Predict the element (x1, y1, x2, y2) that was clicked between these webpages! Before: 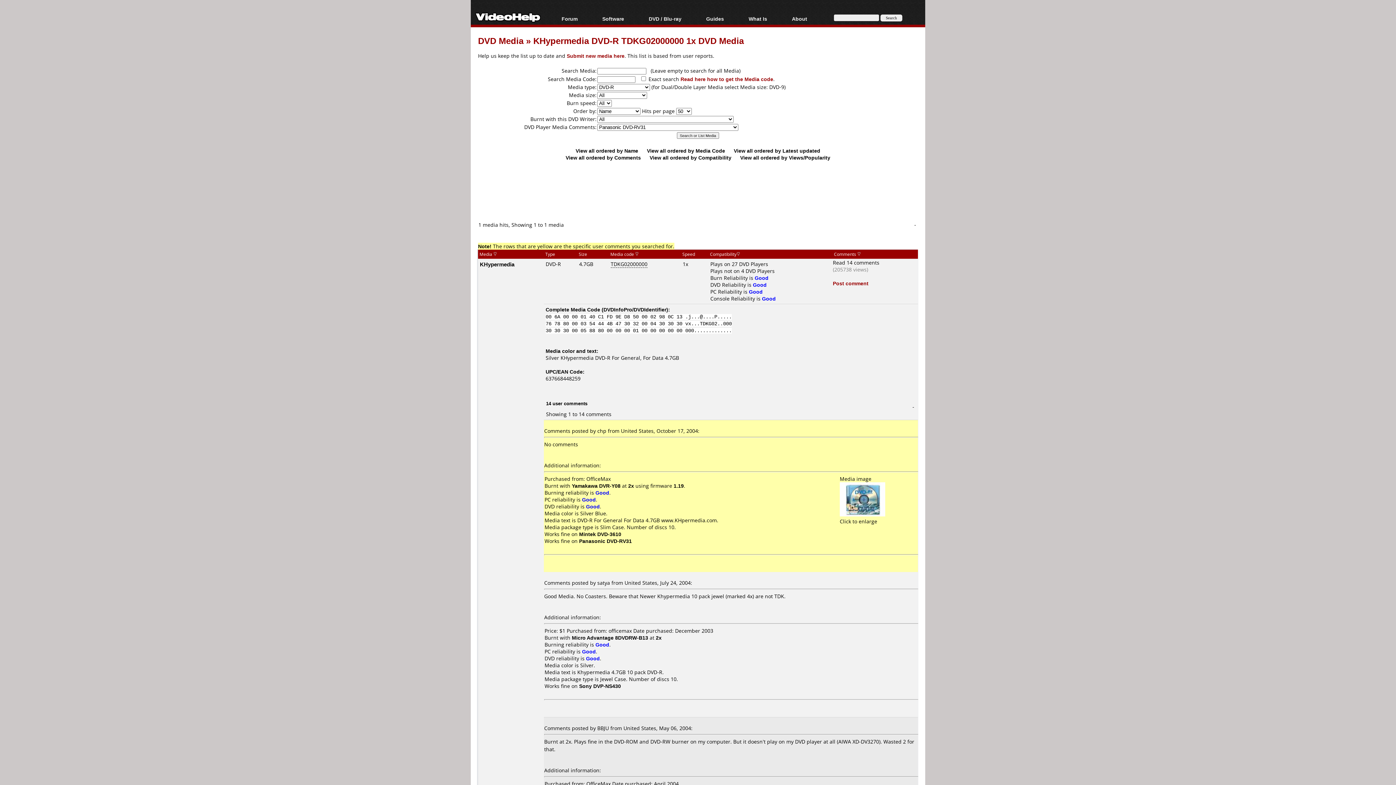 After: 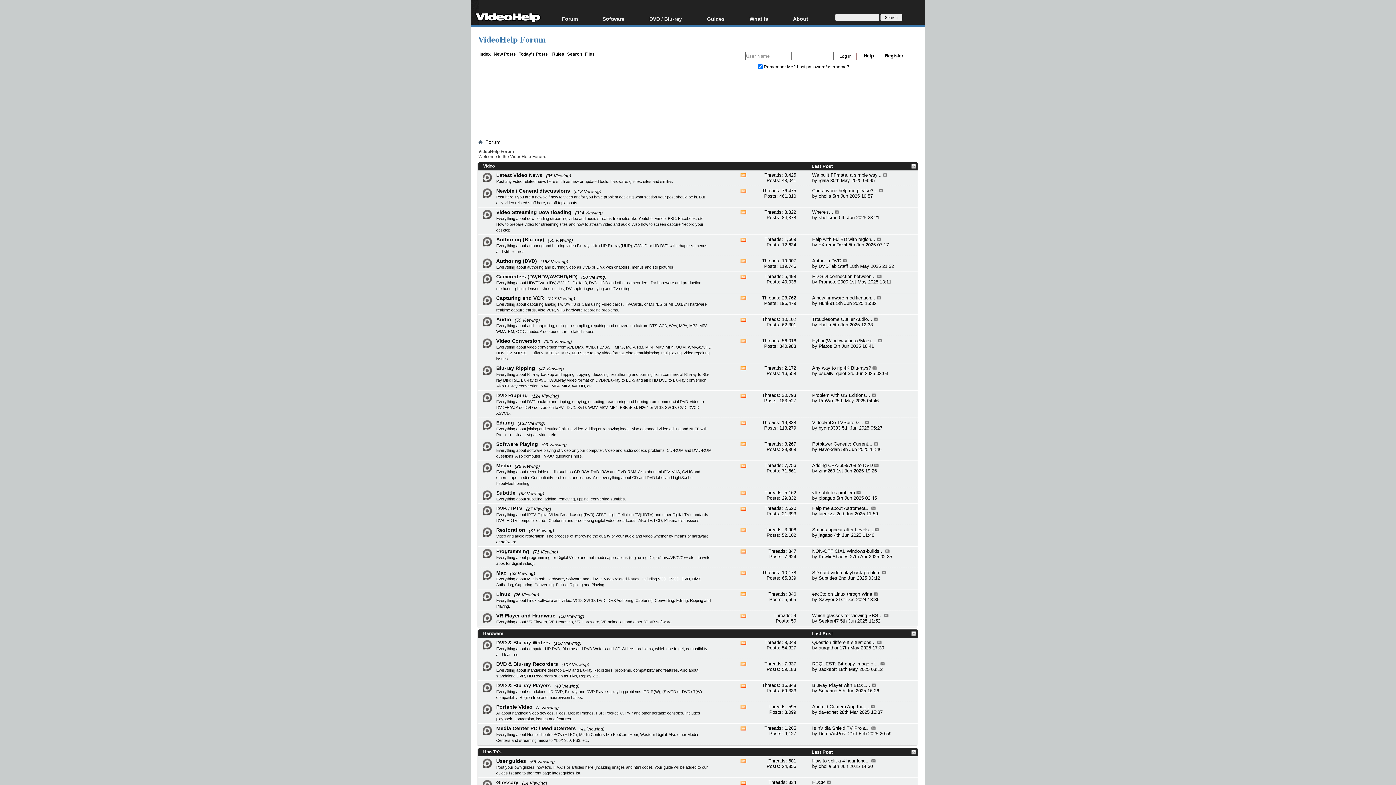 Action: label: Forum bbox: (558, 14, 598, 24)